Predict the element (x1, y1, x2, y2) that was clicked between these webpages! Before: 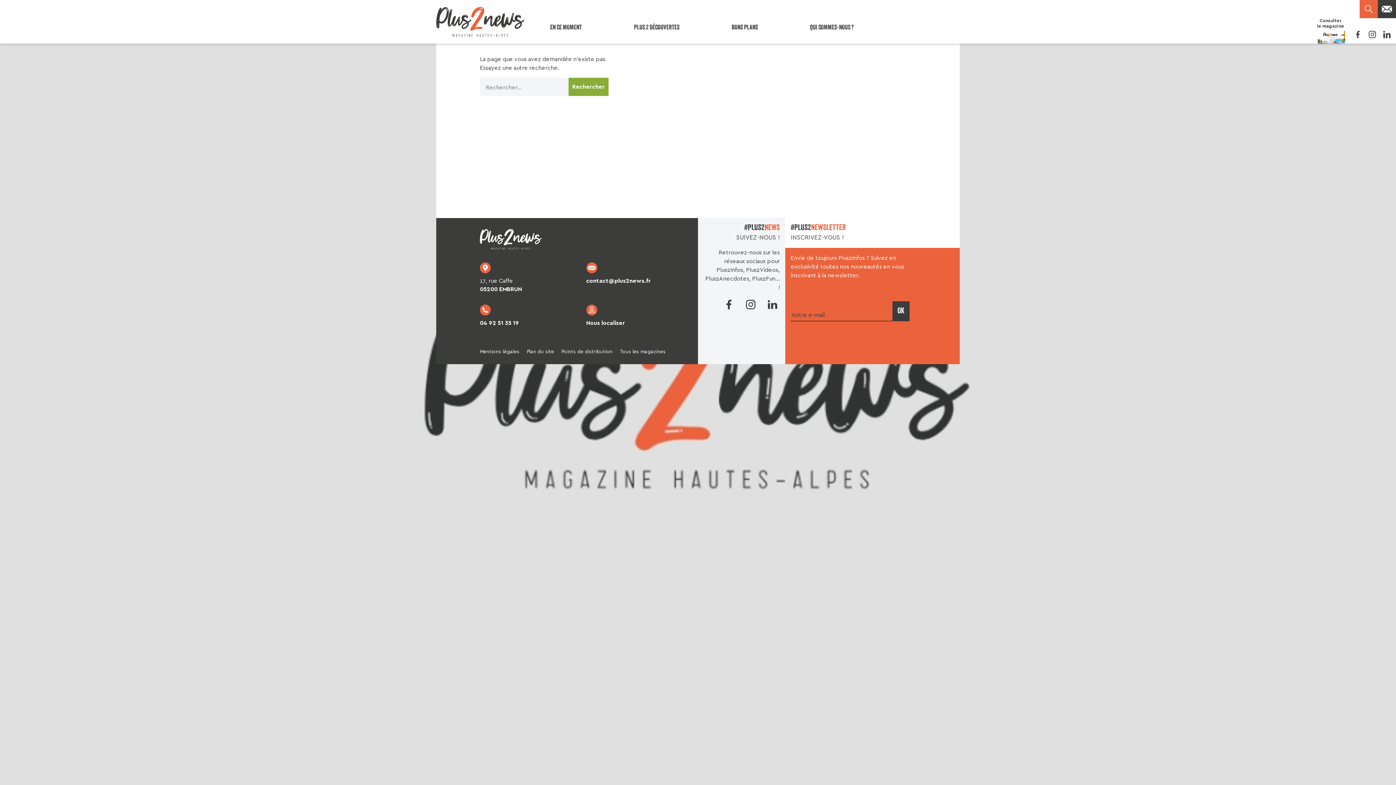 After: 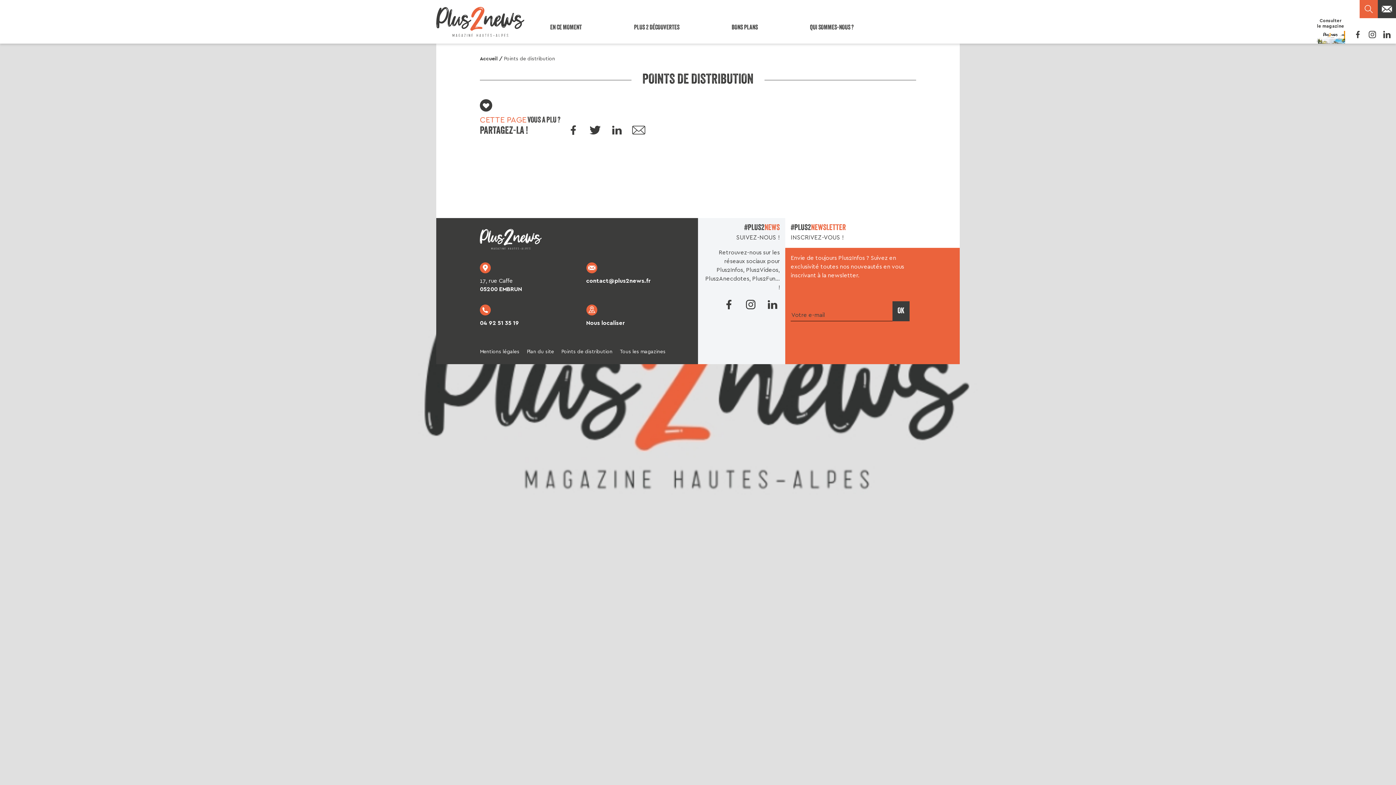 Action: bbox: (561, 344, 612, 359) label: Points de distribution